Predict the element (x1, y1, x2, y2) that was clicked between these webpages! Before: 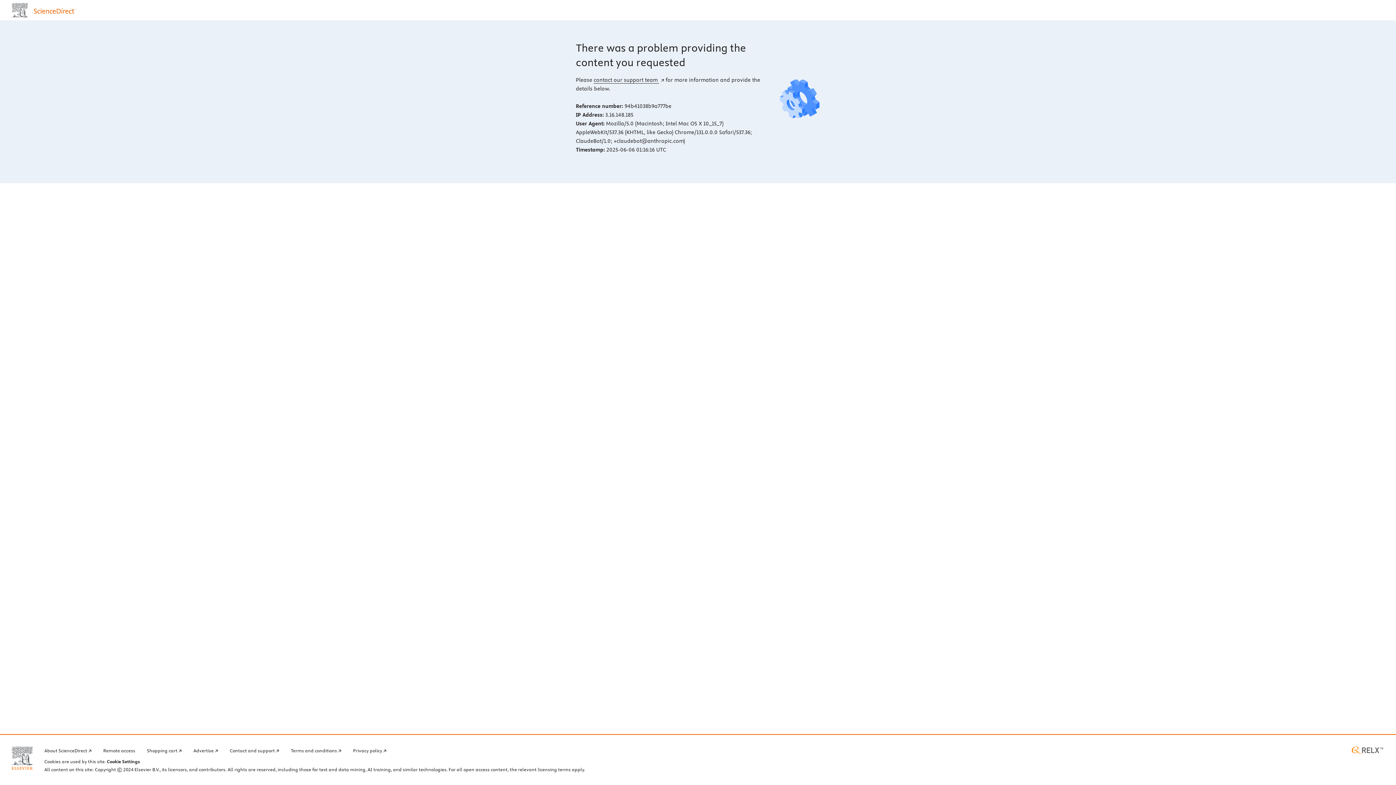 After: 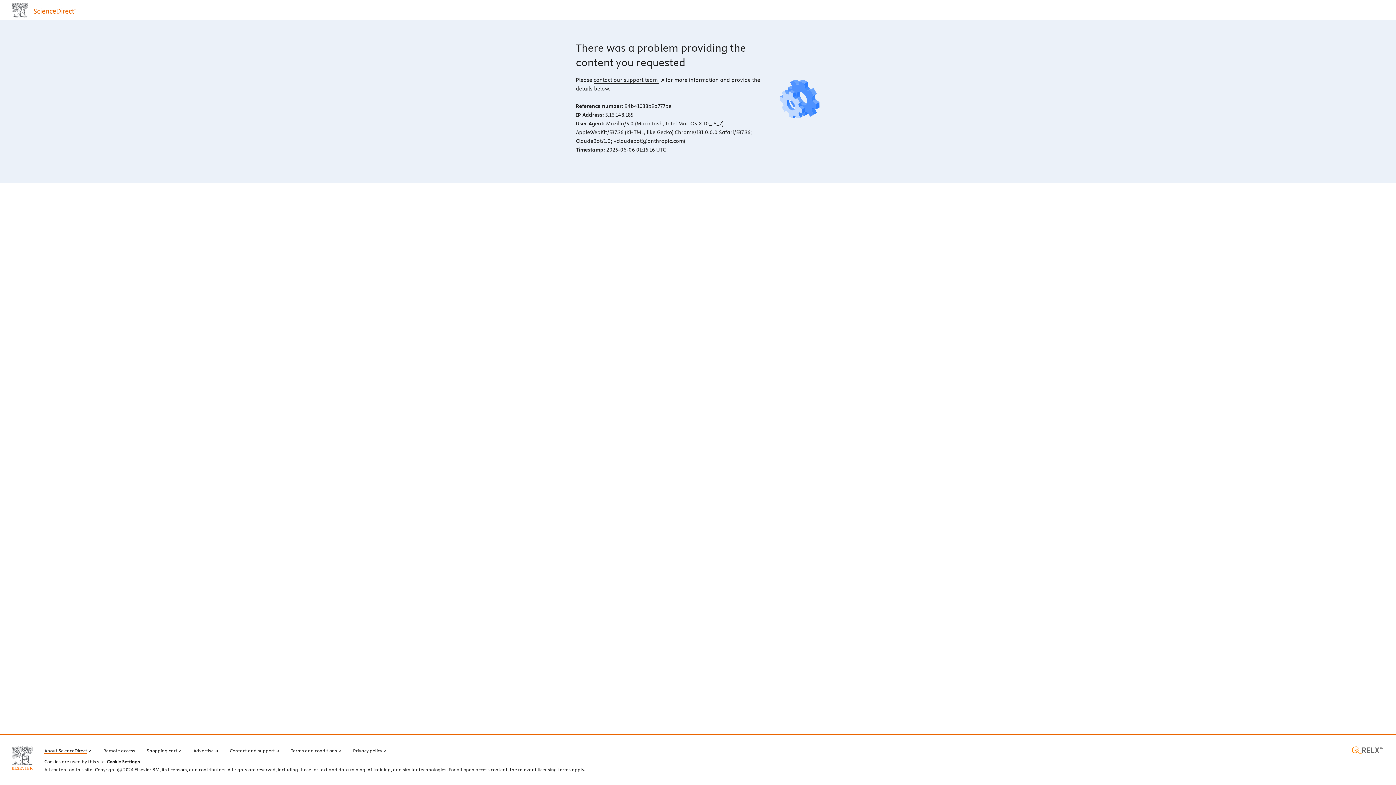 Action: label: About ScienceDirect bbox: (44, 746, 91, 754)